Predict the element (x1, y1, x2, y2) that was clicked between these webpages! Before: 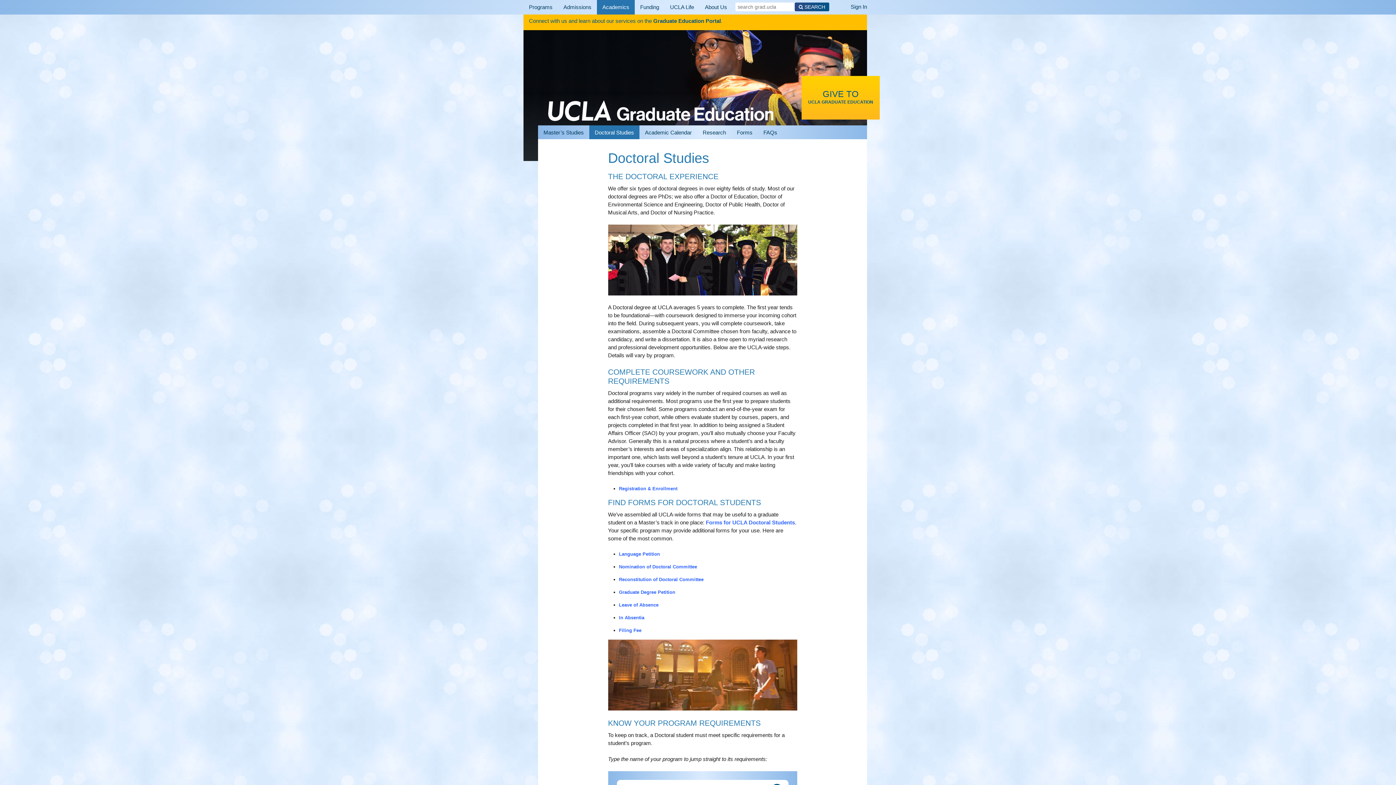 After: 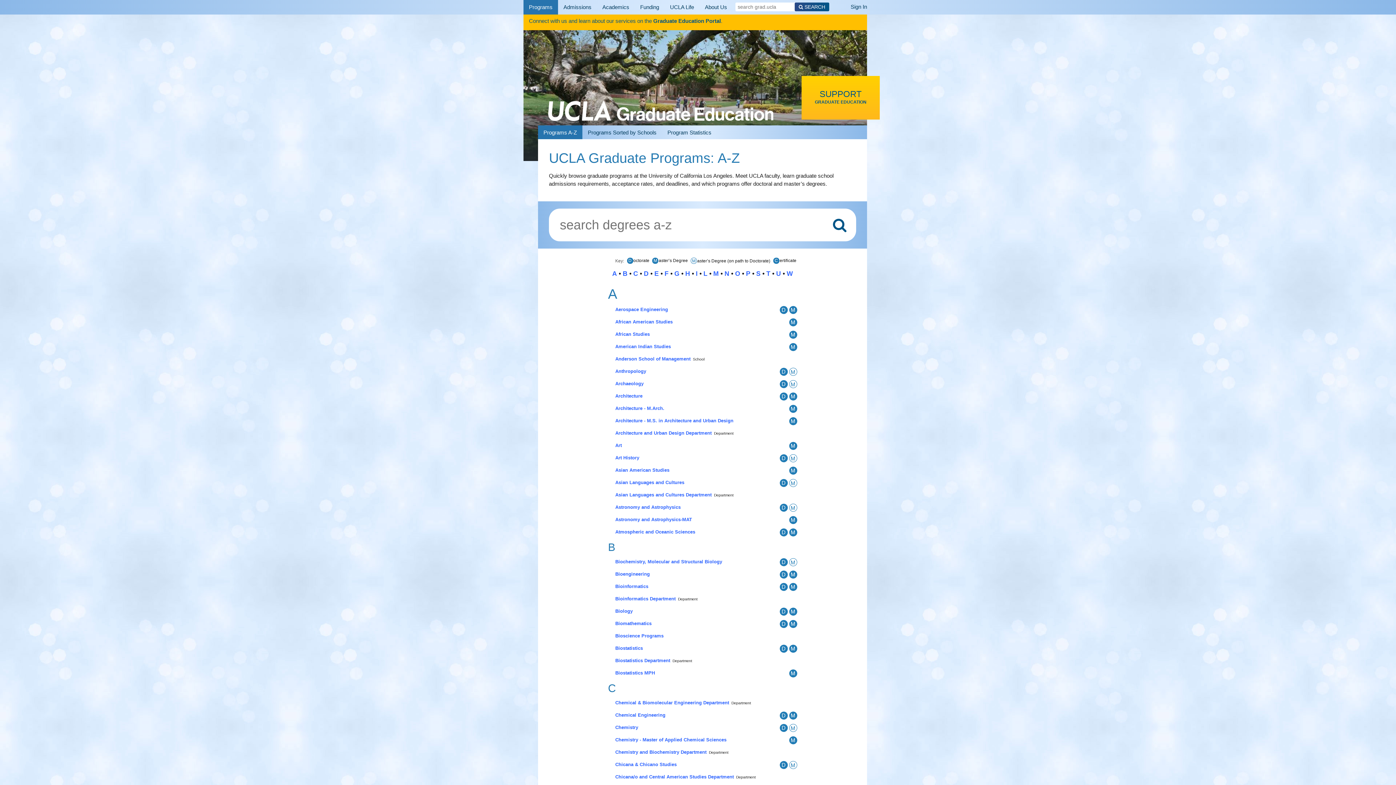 Action: label: Programs bbox: (523, 0, 558, 14)